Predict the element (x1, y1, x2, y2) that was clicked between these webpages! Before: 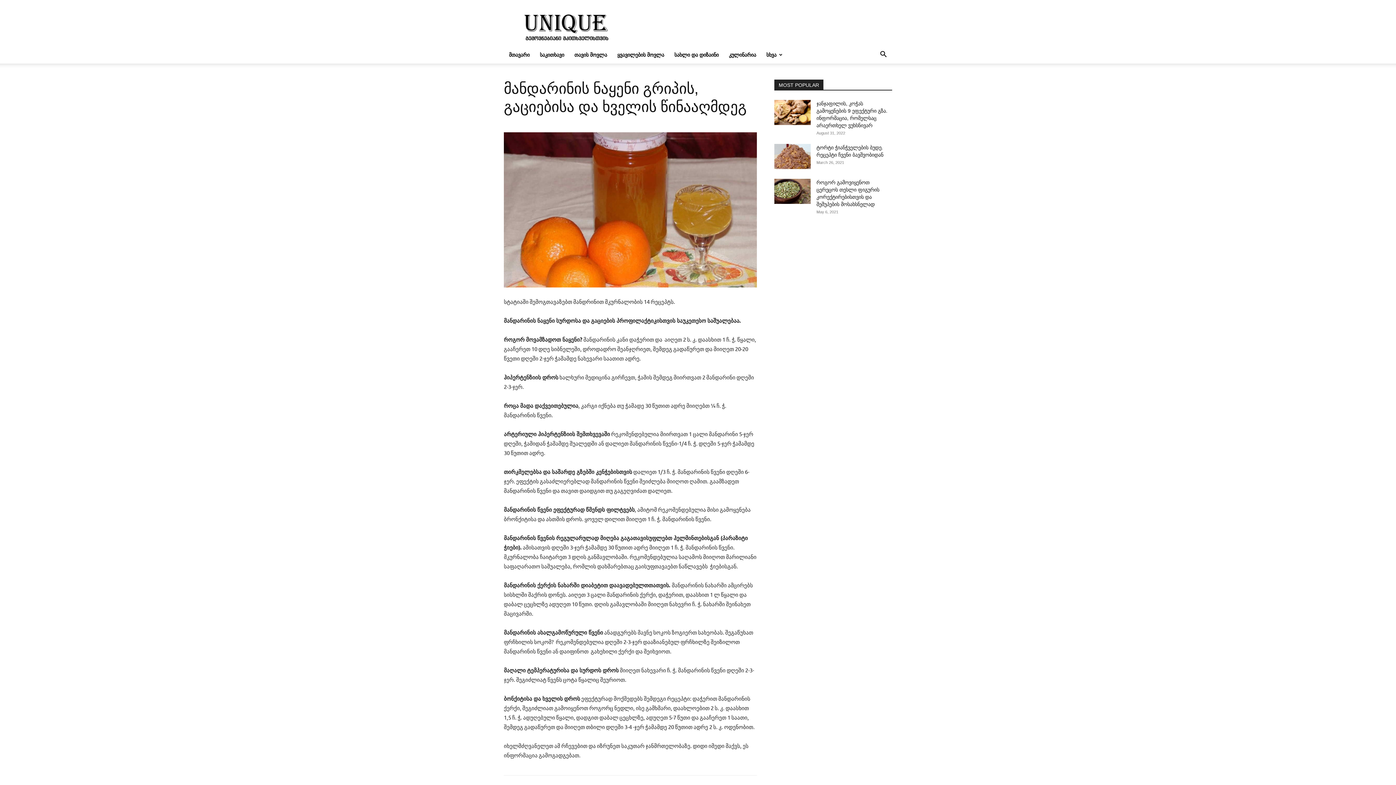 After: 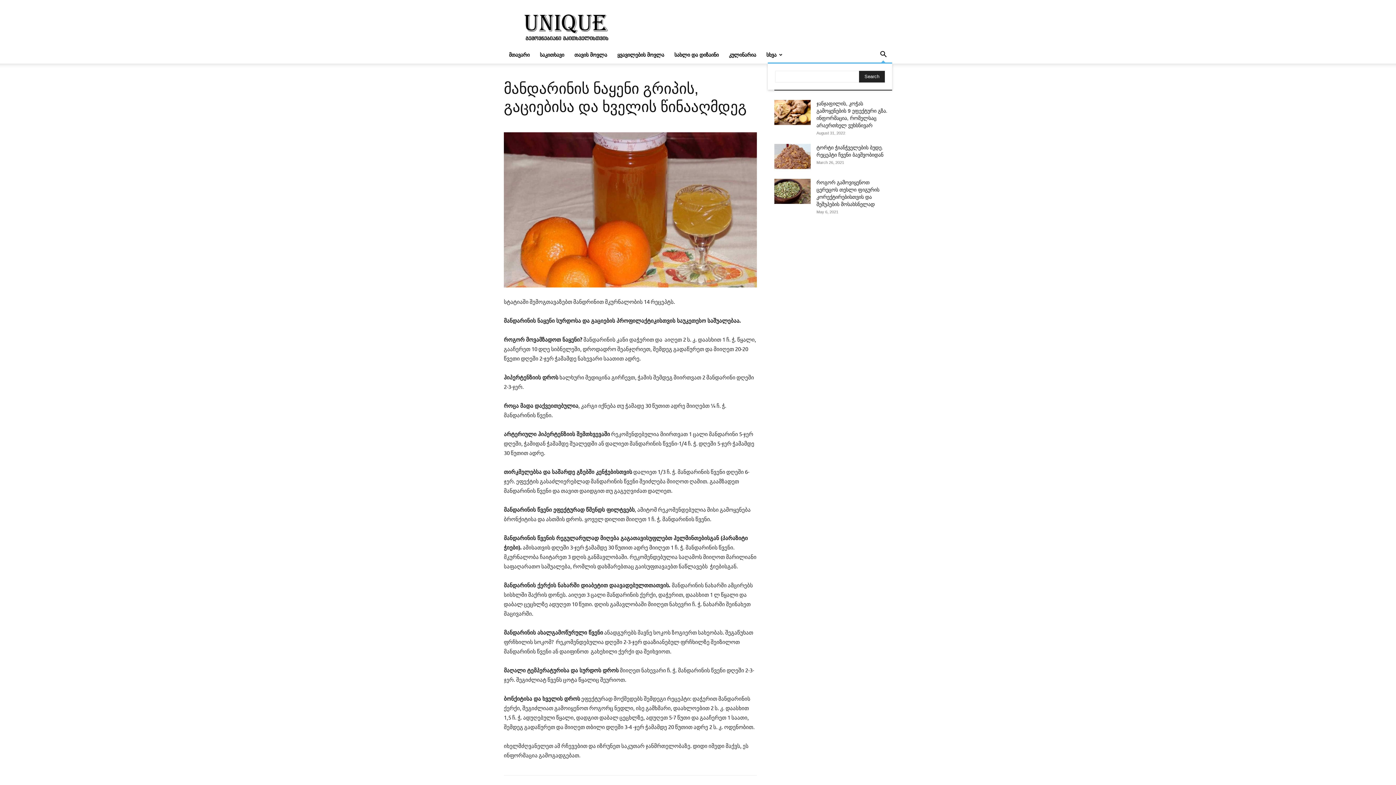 Action: label: Search bbox: (874, 52, 892, 58)